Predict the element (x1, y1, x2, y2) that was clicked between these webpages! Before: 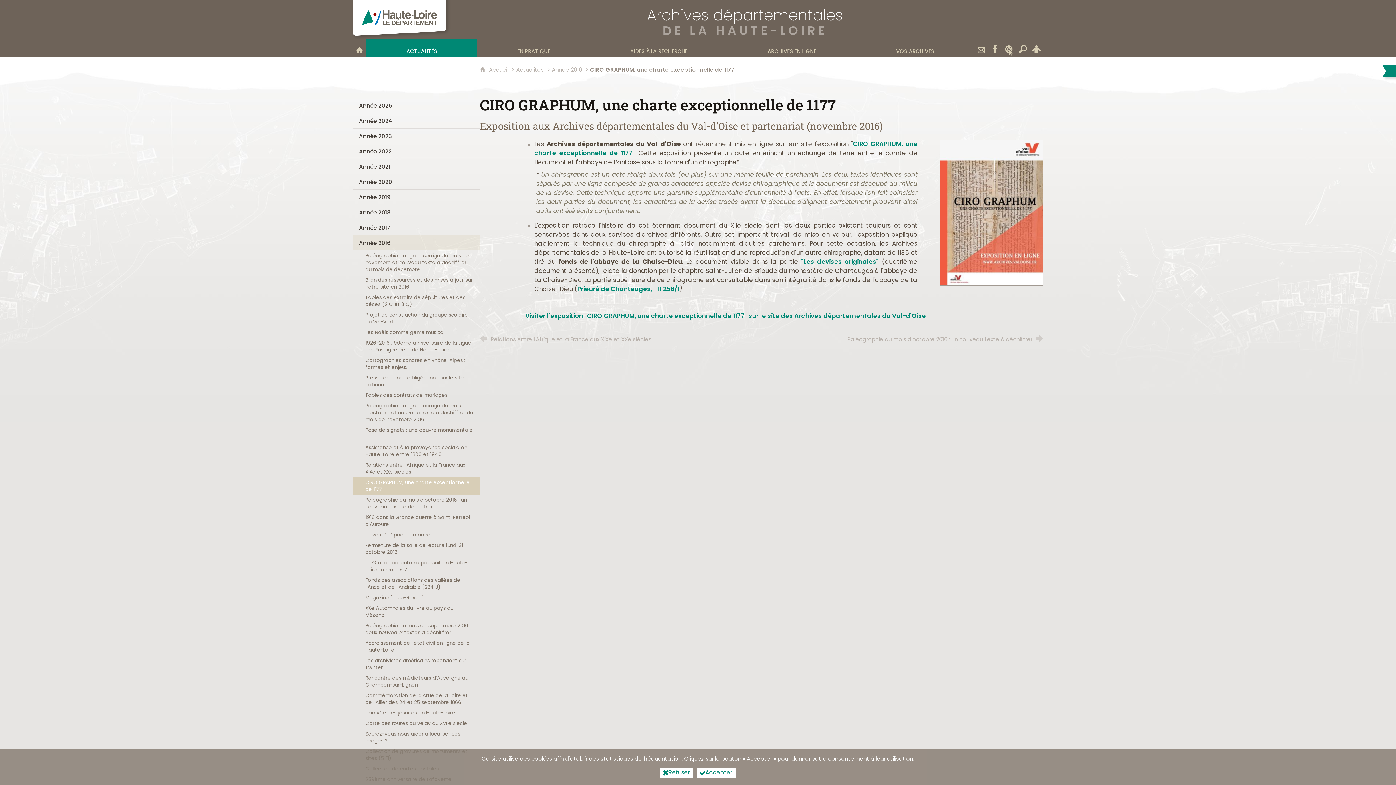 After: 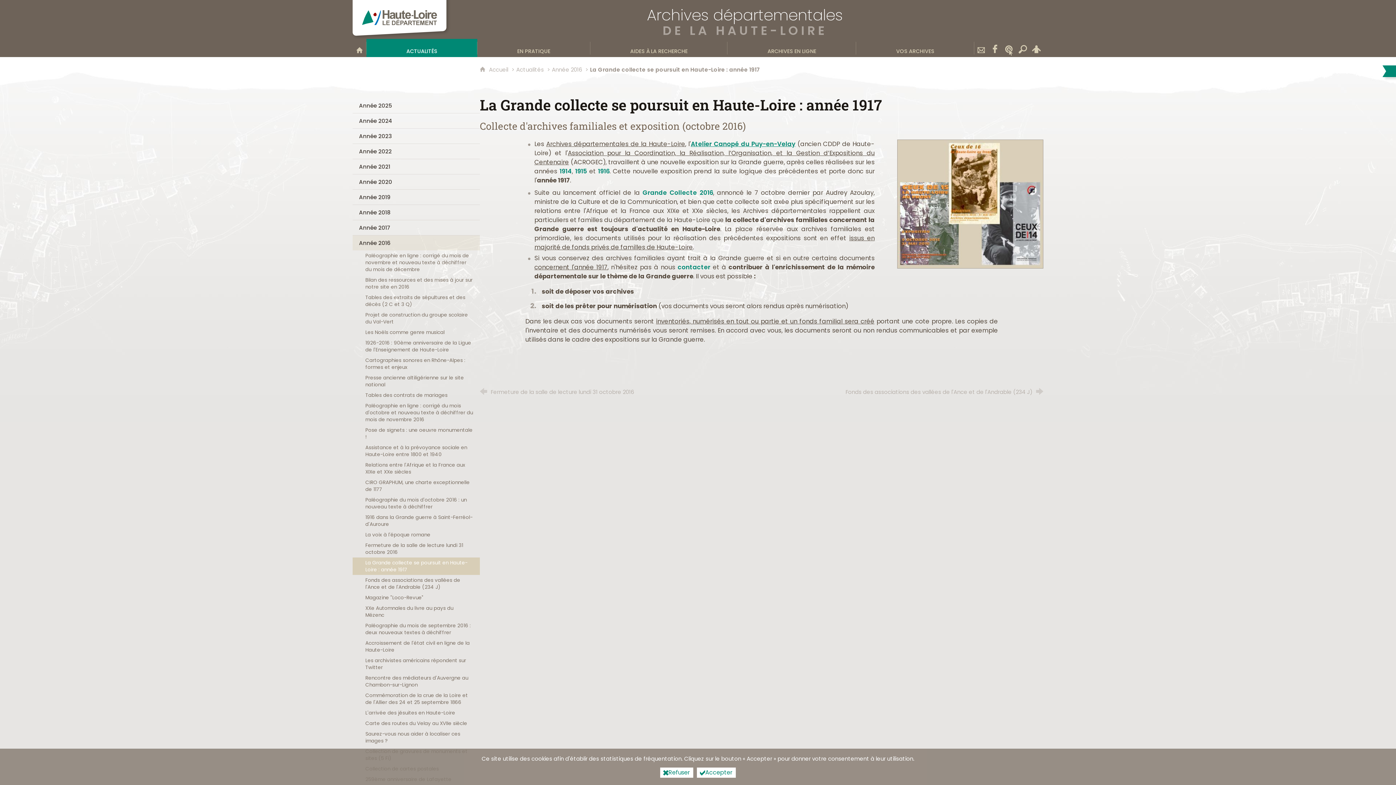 Action: label: La Grande collecte se poursuit en Haute-Loire : année 1917 bbox: (352, 557, 480, 575)